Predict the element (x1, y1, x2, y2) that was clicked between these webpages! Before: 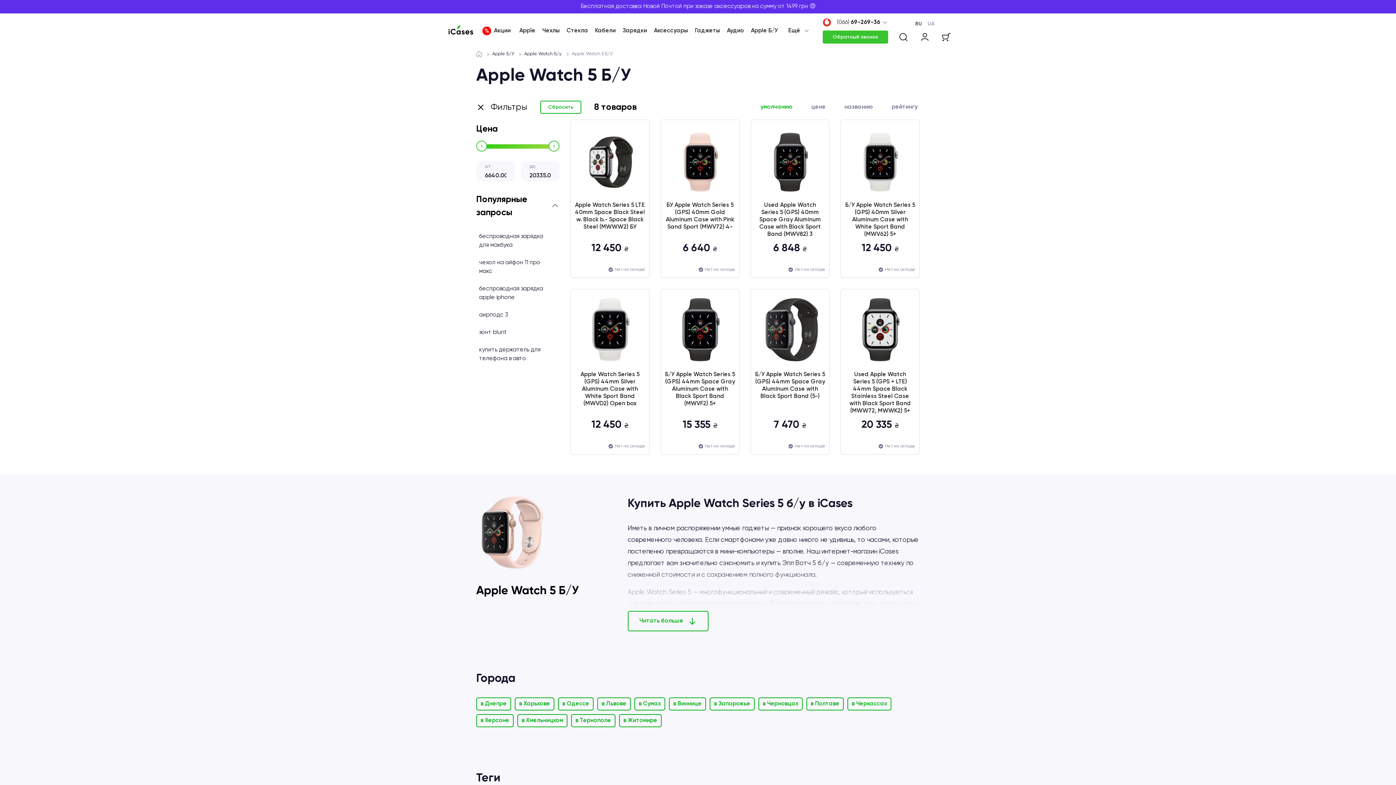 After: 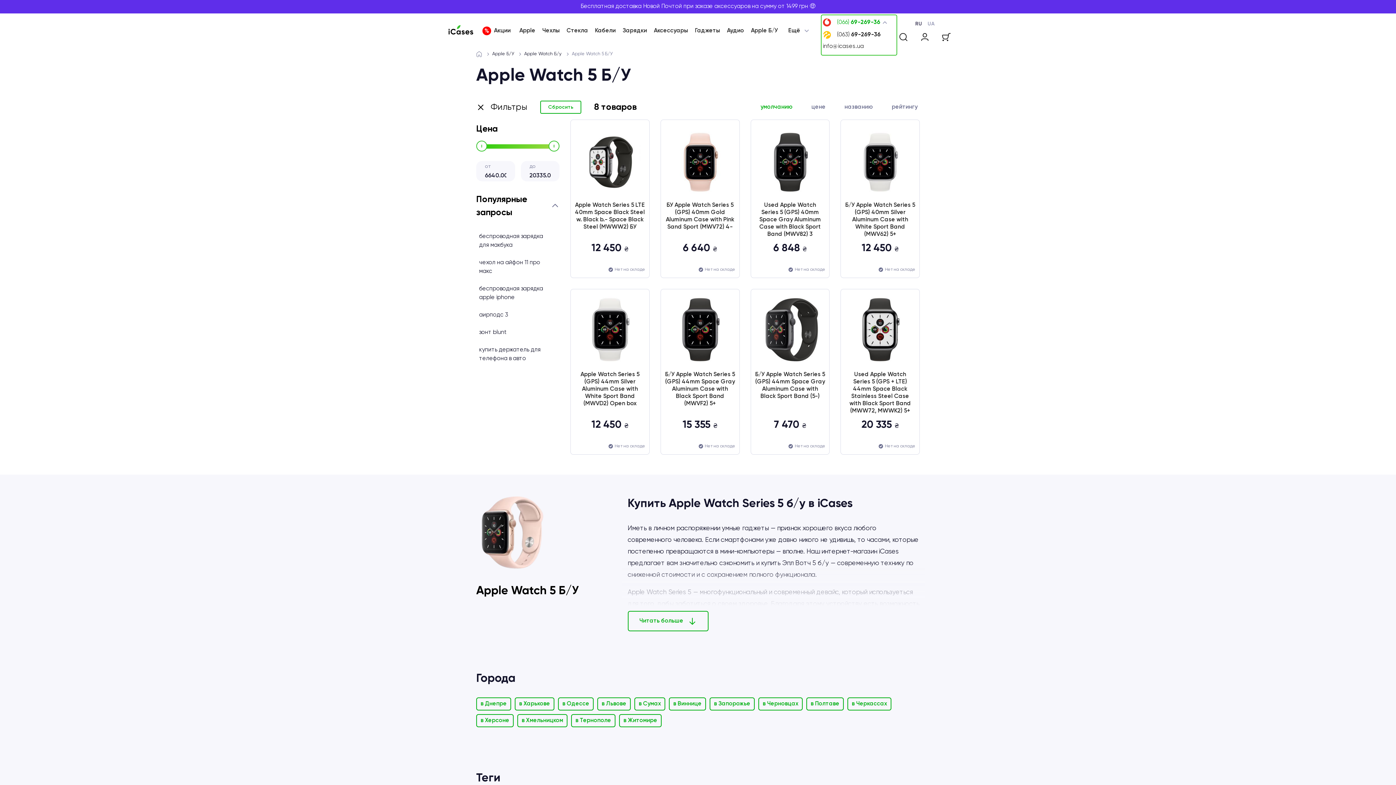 Action: bbox: (822, 18, 888, 26) label: (066) 69-269-36